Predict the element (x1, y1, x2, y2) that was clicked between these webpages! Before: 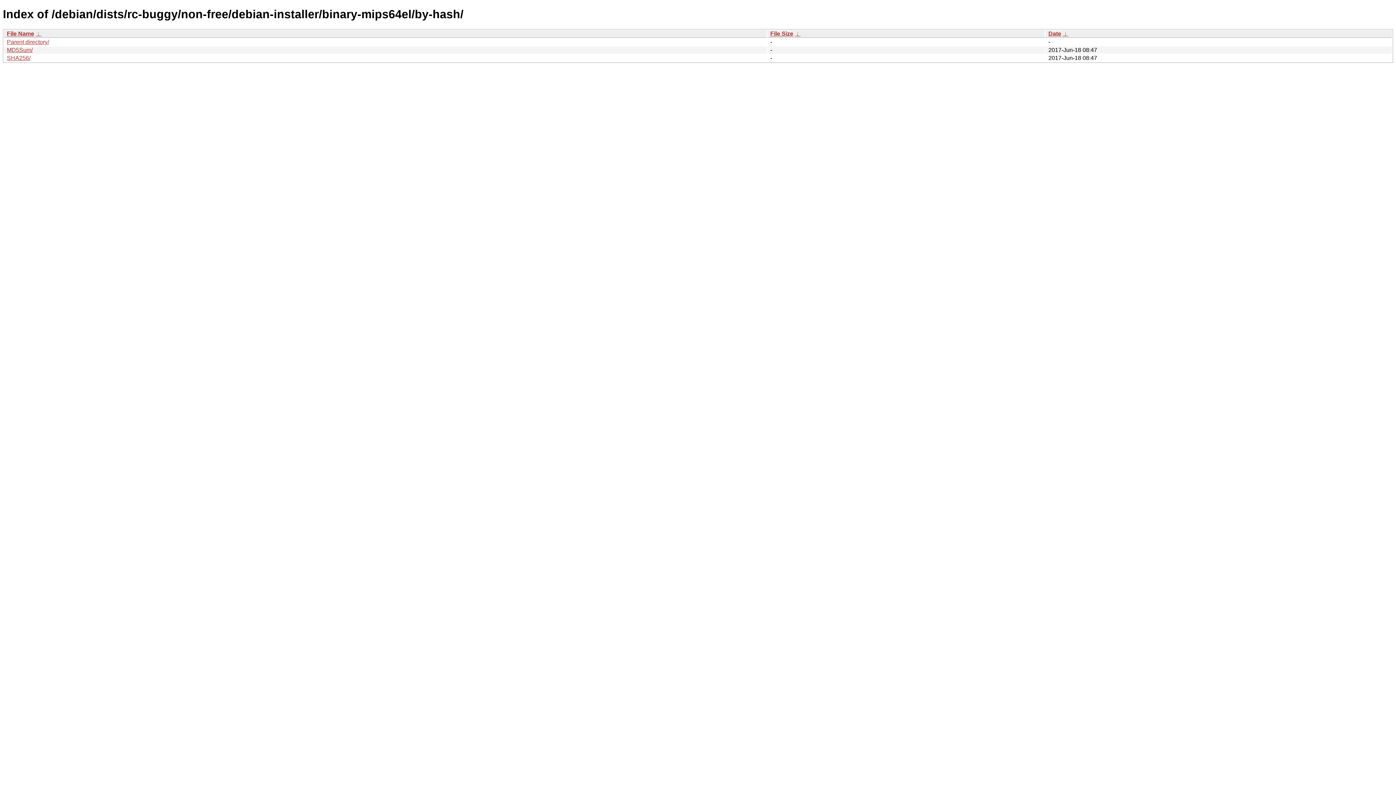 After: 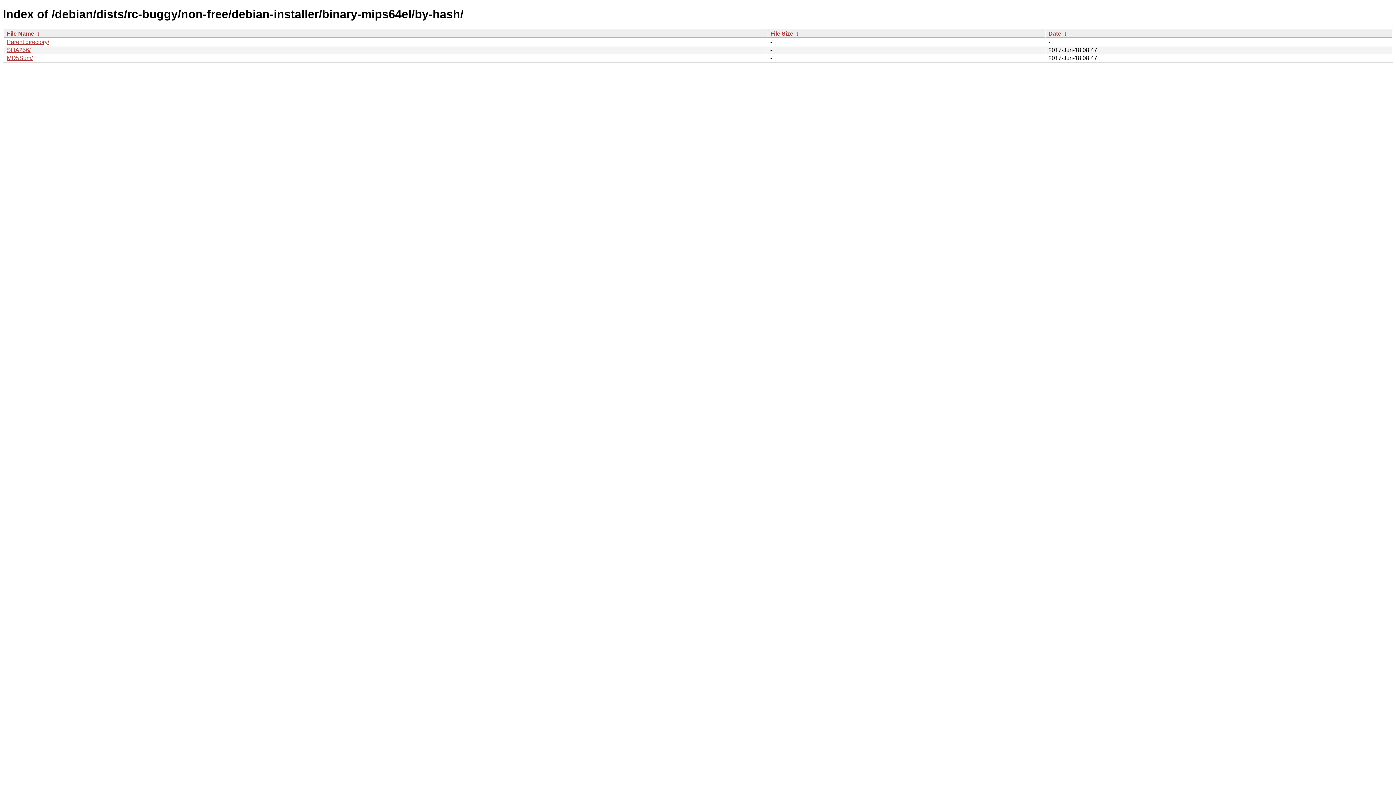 Action: bbox: (794, 30, 800, 36) label:  ↓ 